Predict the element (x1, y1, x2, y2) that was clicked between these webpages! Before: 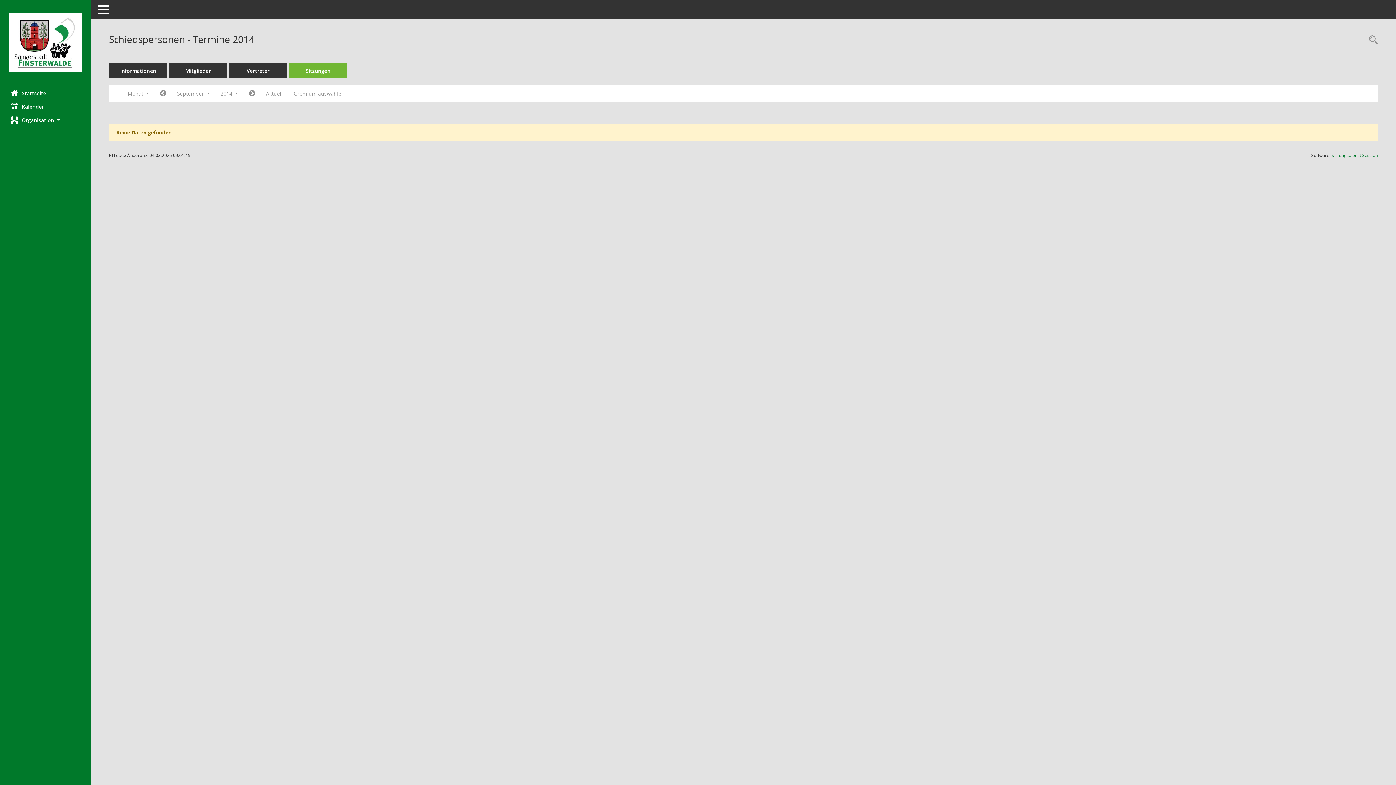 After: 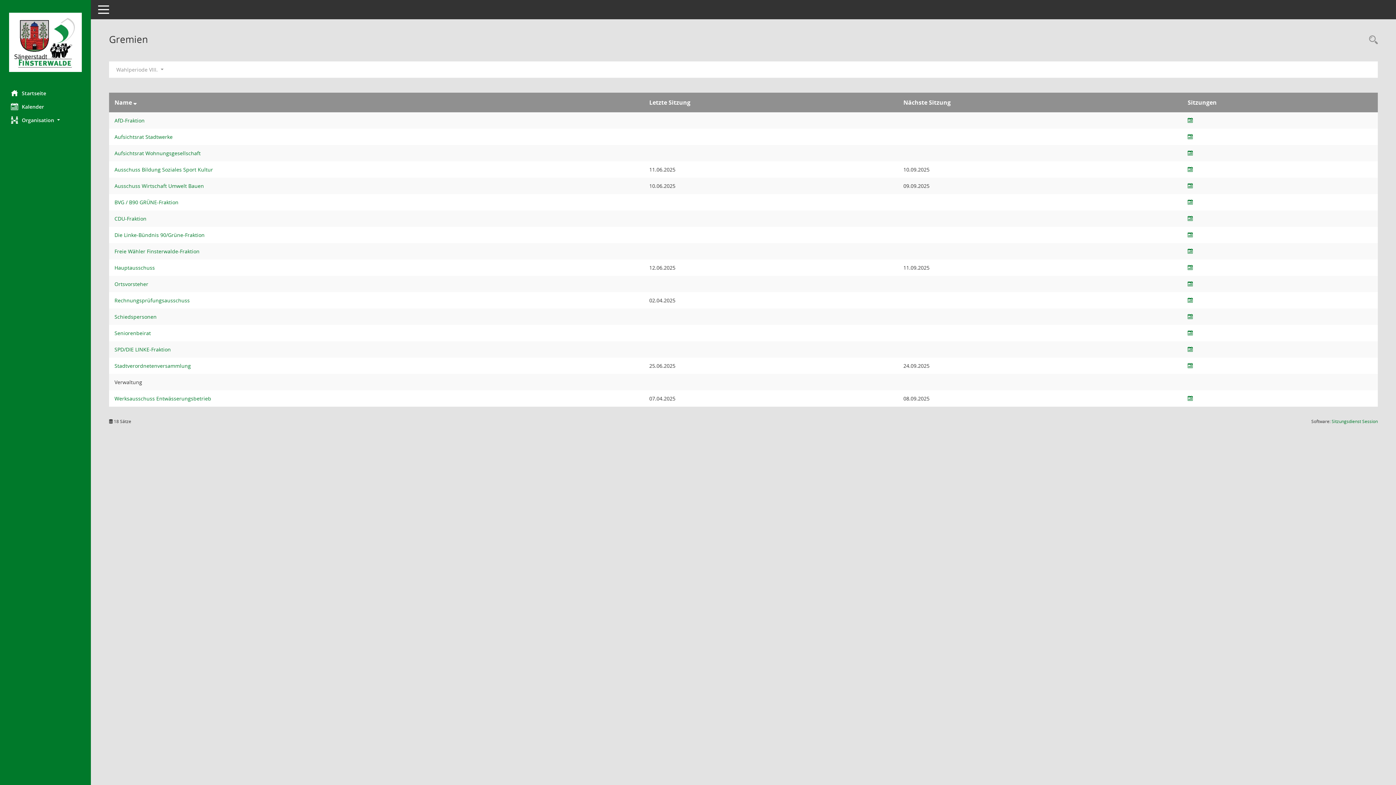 Action: label: Gremium auswählen bbox: (288, 87, 350, 100)